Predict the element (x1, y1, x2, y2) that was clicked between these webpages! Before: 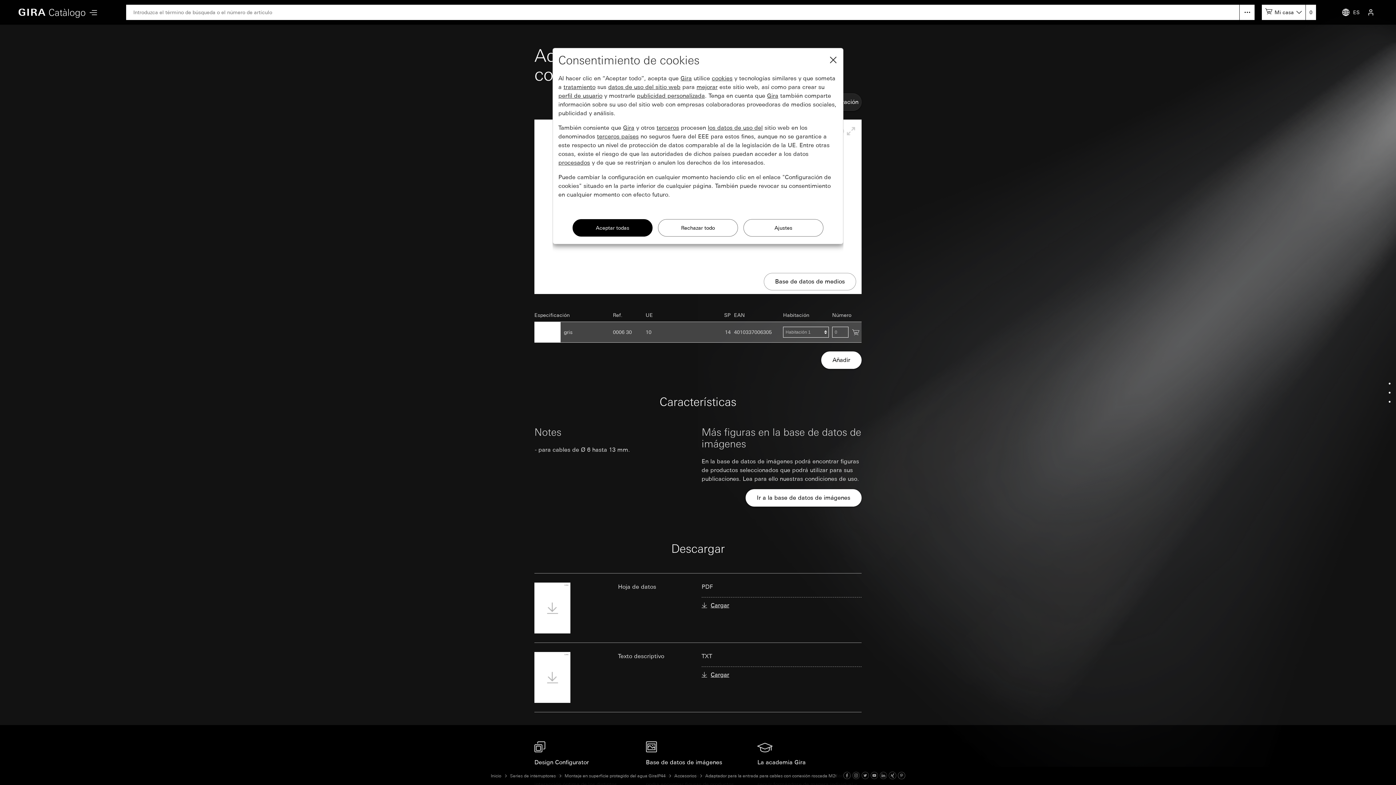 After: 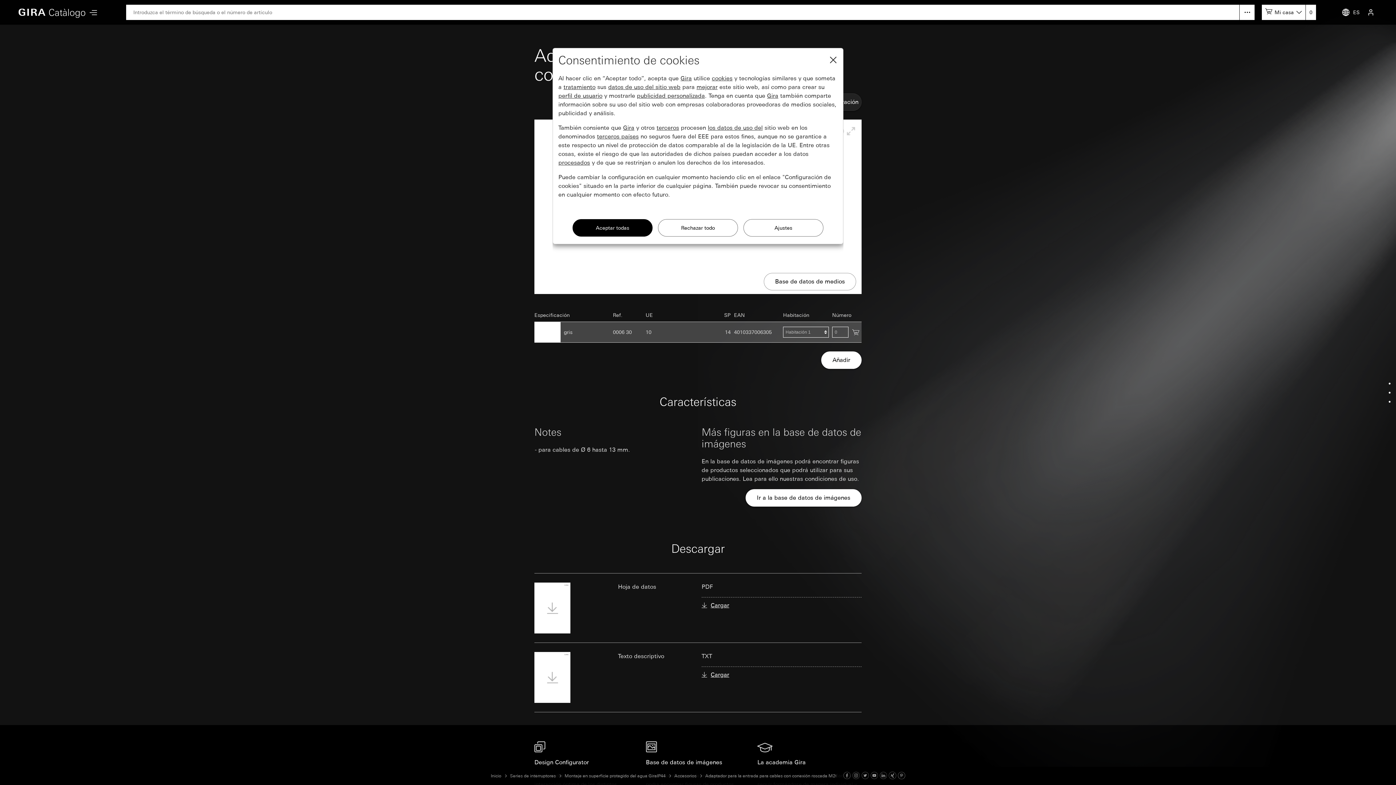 Action: label: Twitter bbox: (861, 773, 869, 779)